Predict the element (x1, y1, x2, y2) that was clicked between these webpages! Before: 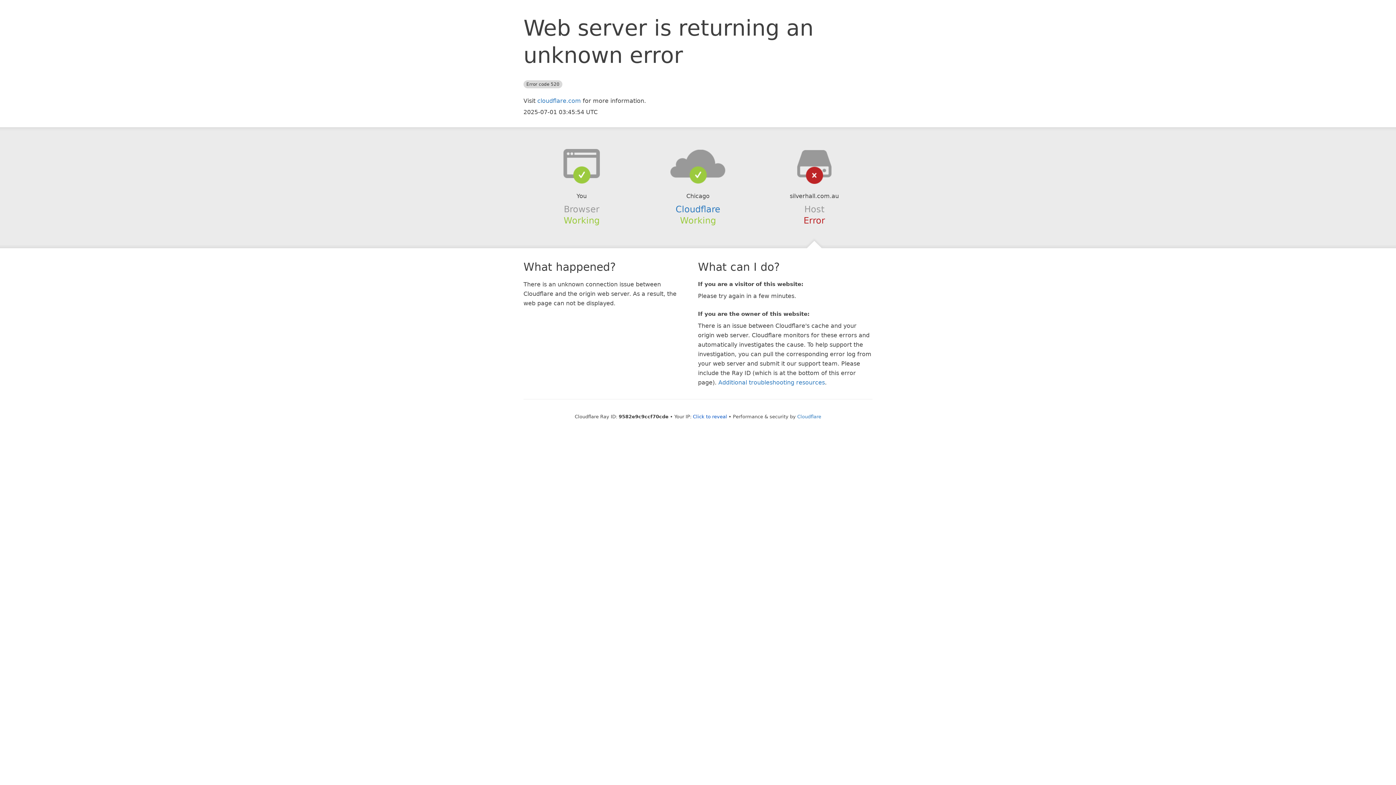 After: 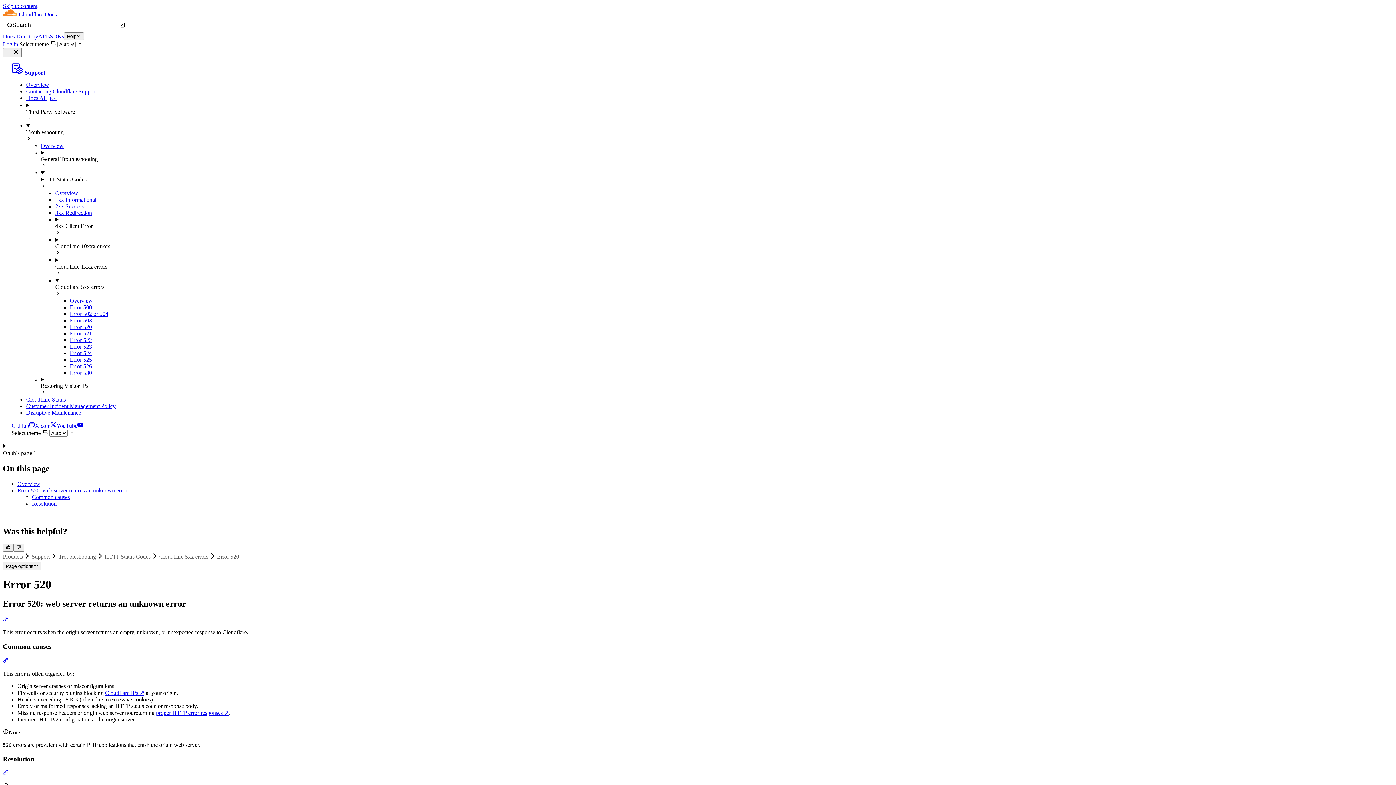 Action: bbox: (718, 379, 825, 386) label: Additional troubleshooting resources